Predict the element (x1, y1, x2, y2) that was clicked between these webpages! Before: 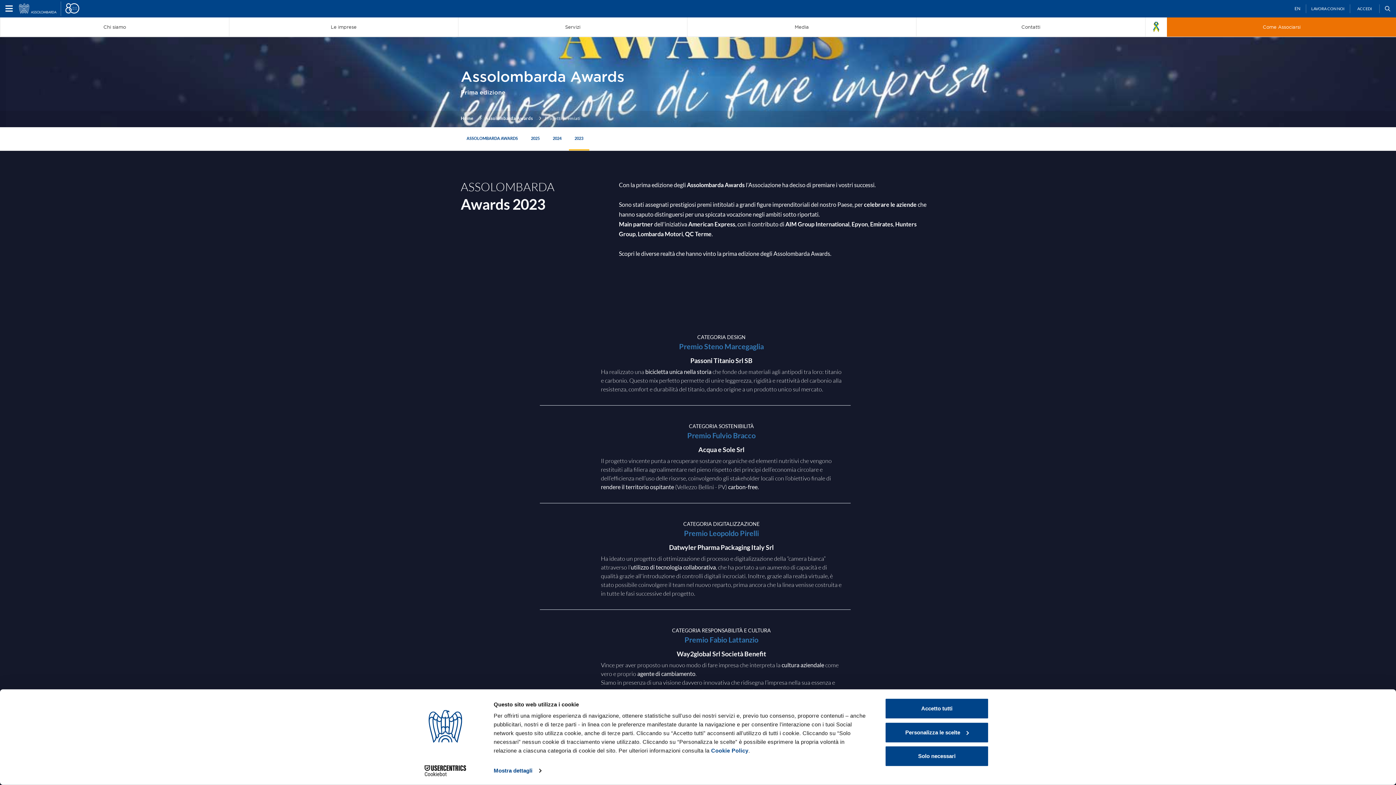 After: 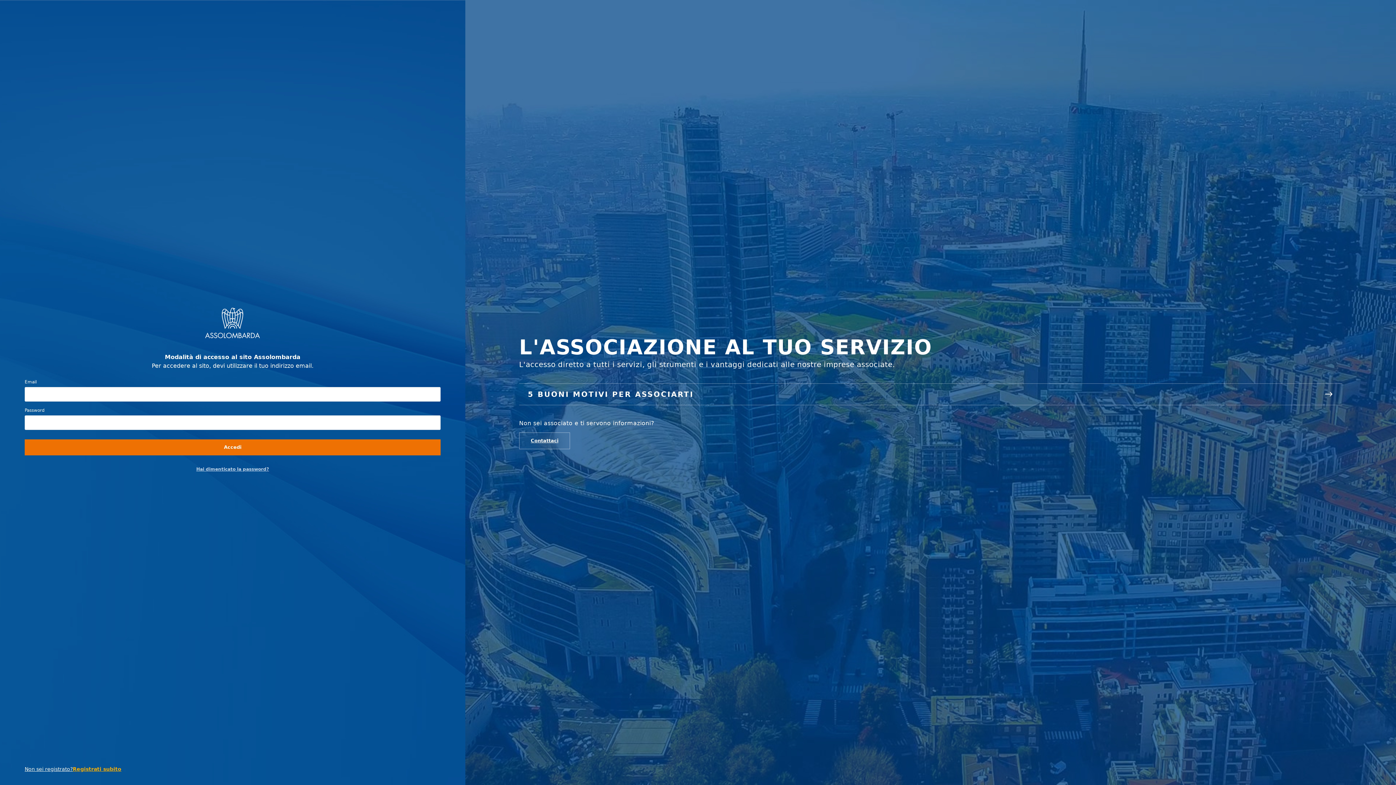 Action: bbox: (1357, 0, 1372, 17) label: ACCEDI